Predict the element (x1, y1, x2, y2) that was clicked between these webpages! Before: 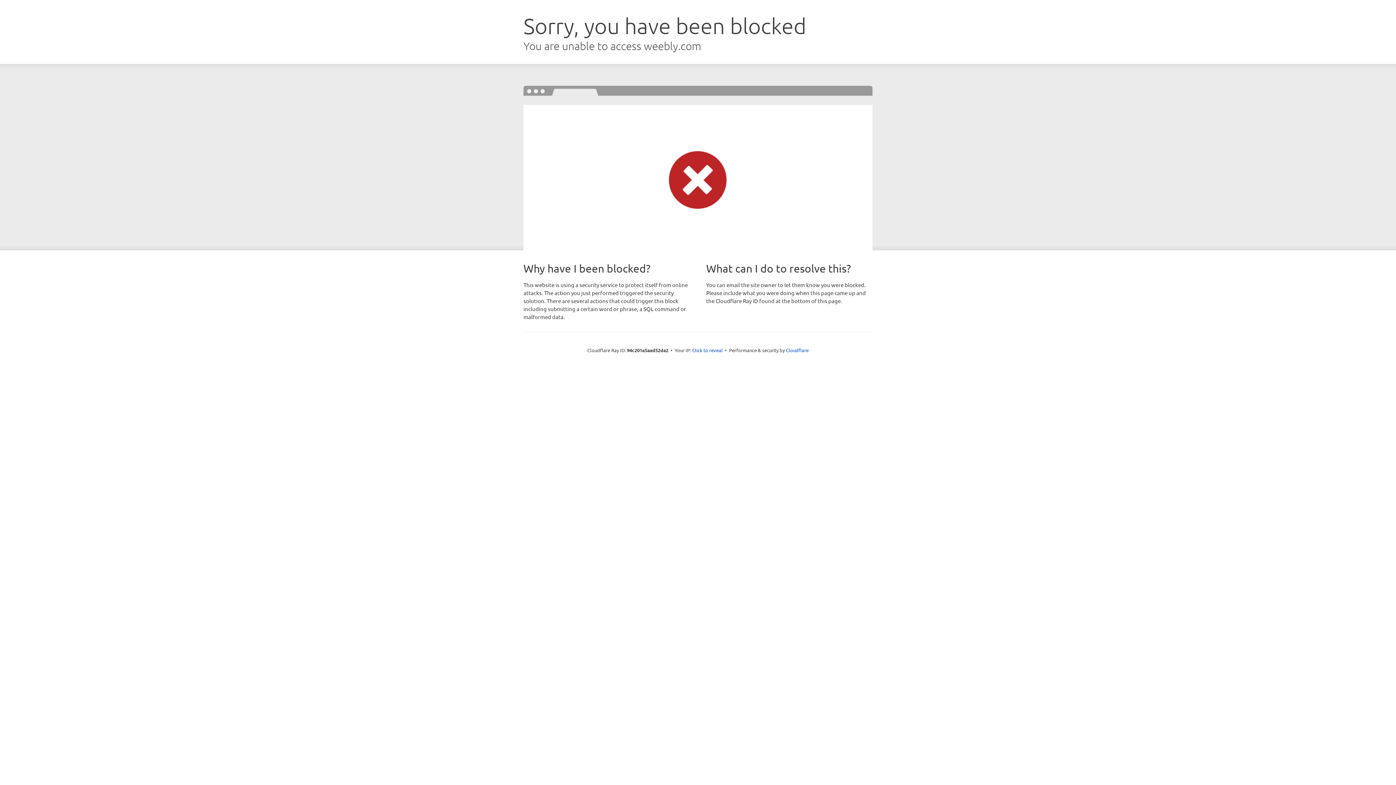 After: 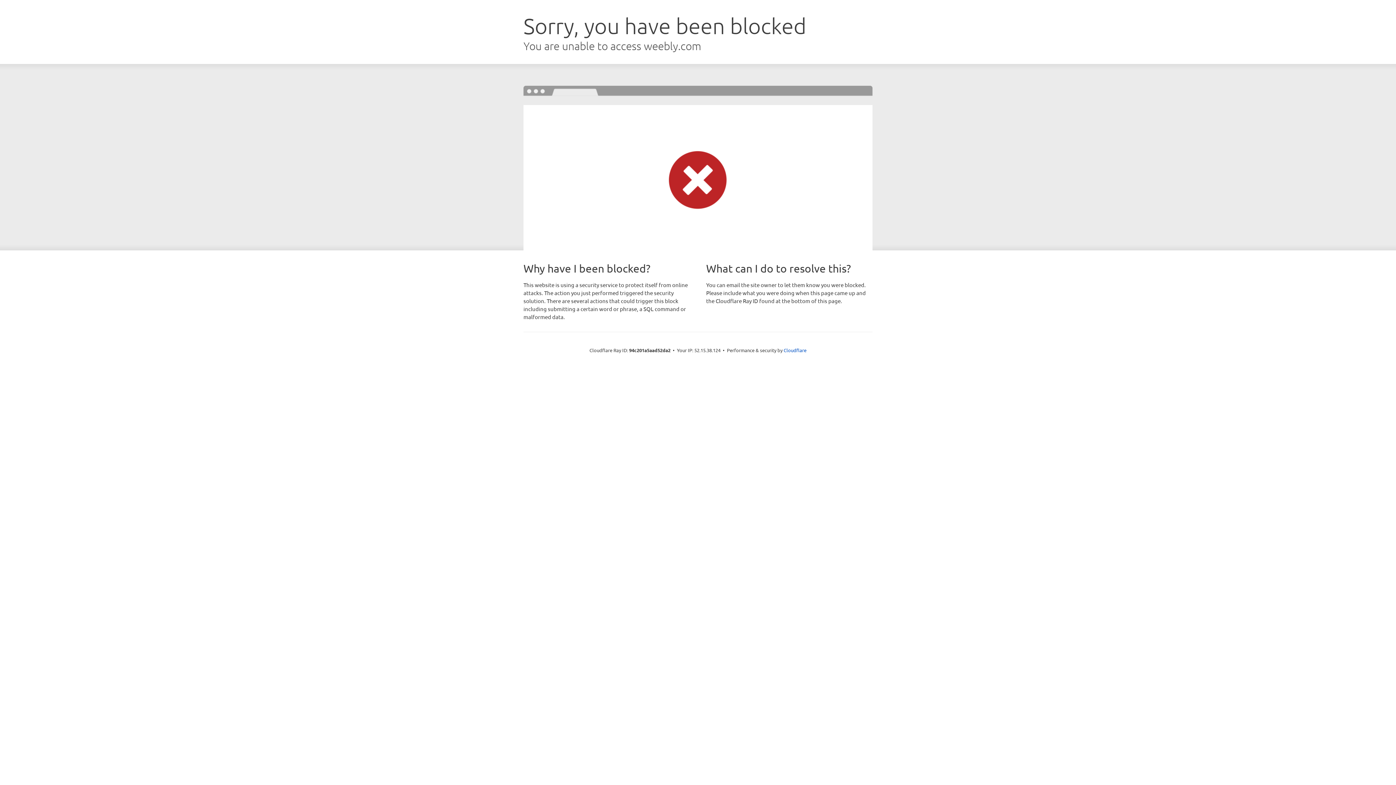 Action: bbox: (692, 346, 722, 353) label: Click to reveal